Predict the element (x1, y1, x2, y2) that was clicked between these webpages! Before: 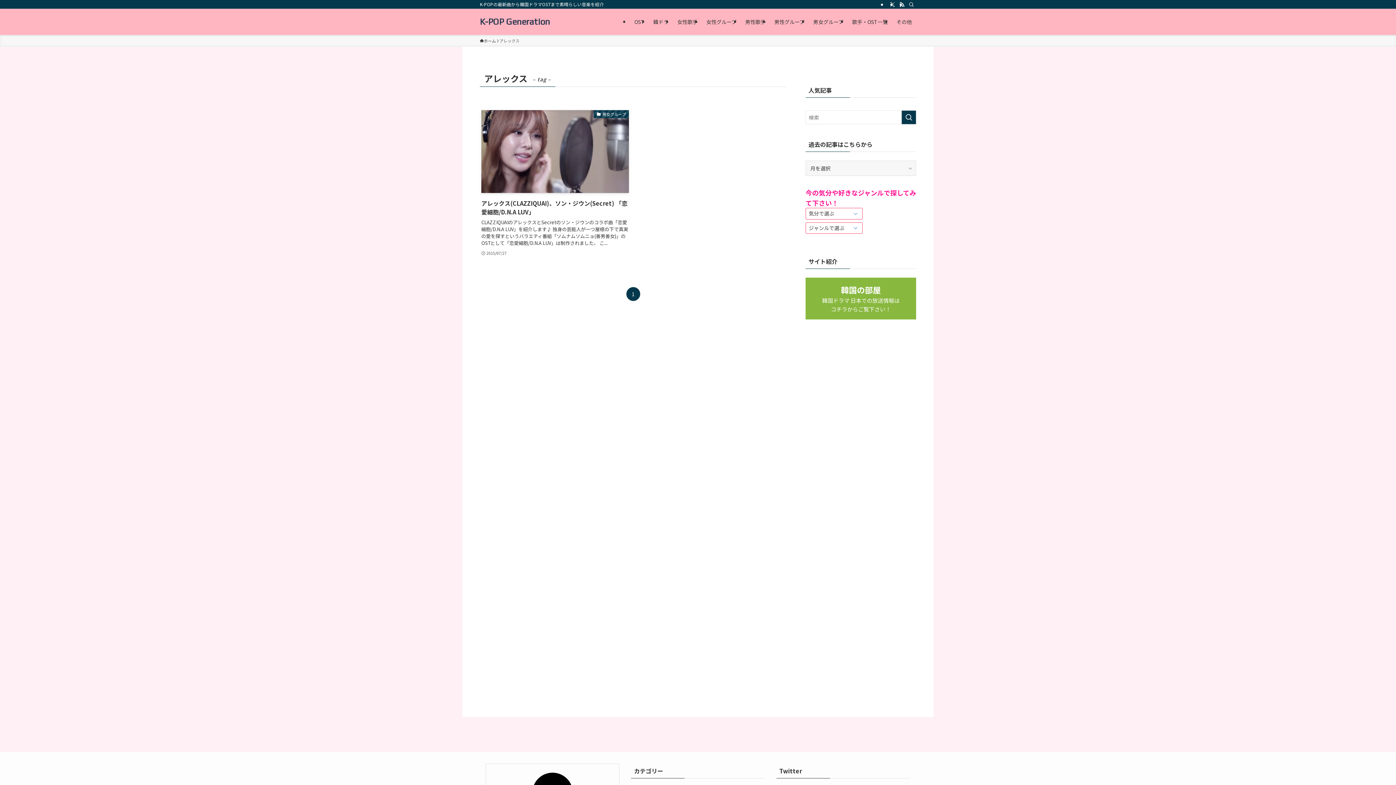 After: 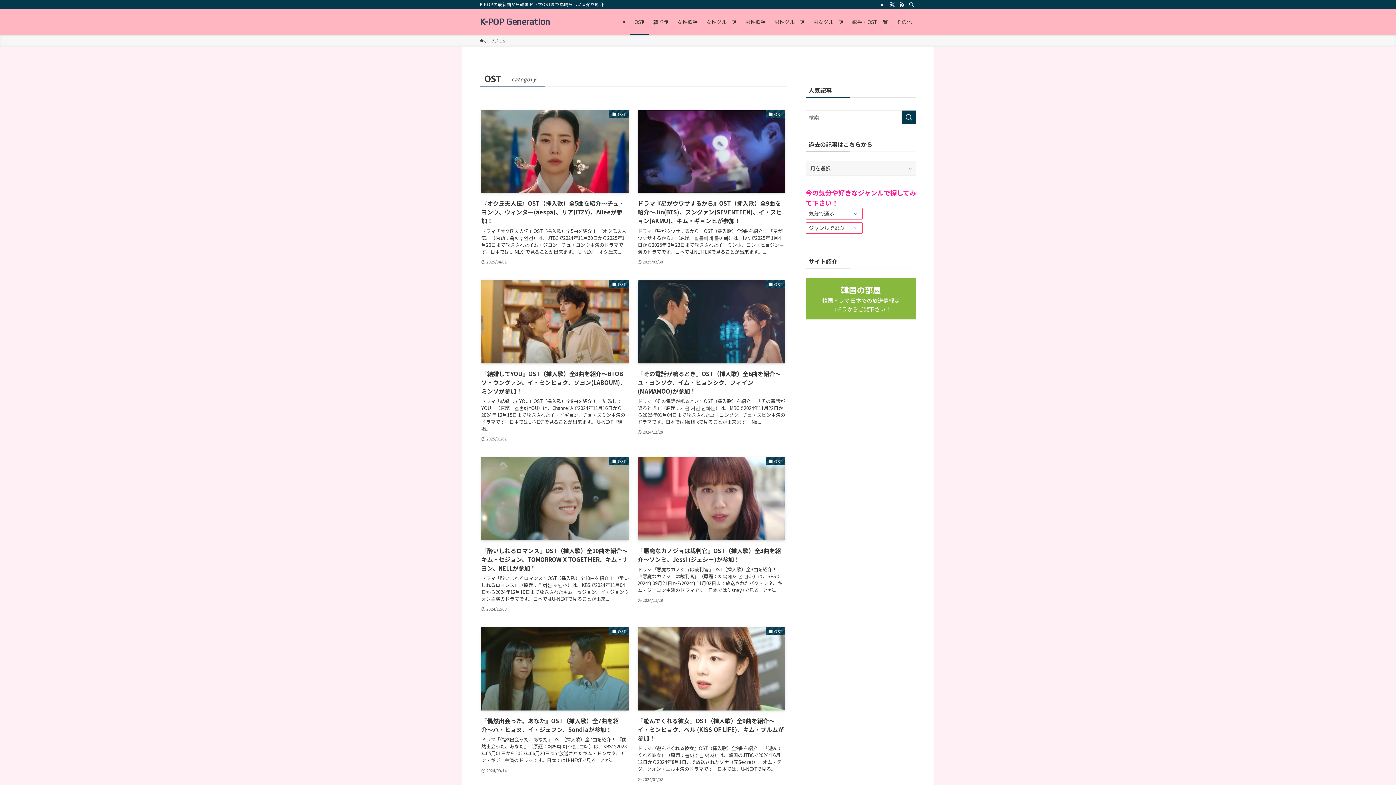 Action: bbox: (630, 8, 649, 34) label: OST